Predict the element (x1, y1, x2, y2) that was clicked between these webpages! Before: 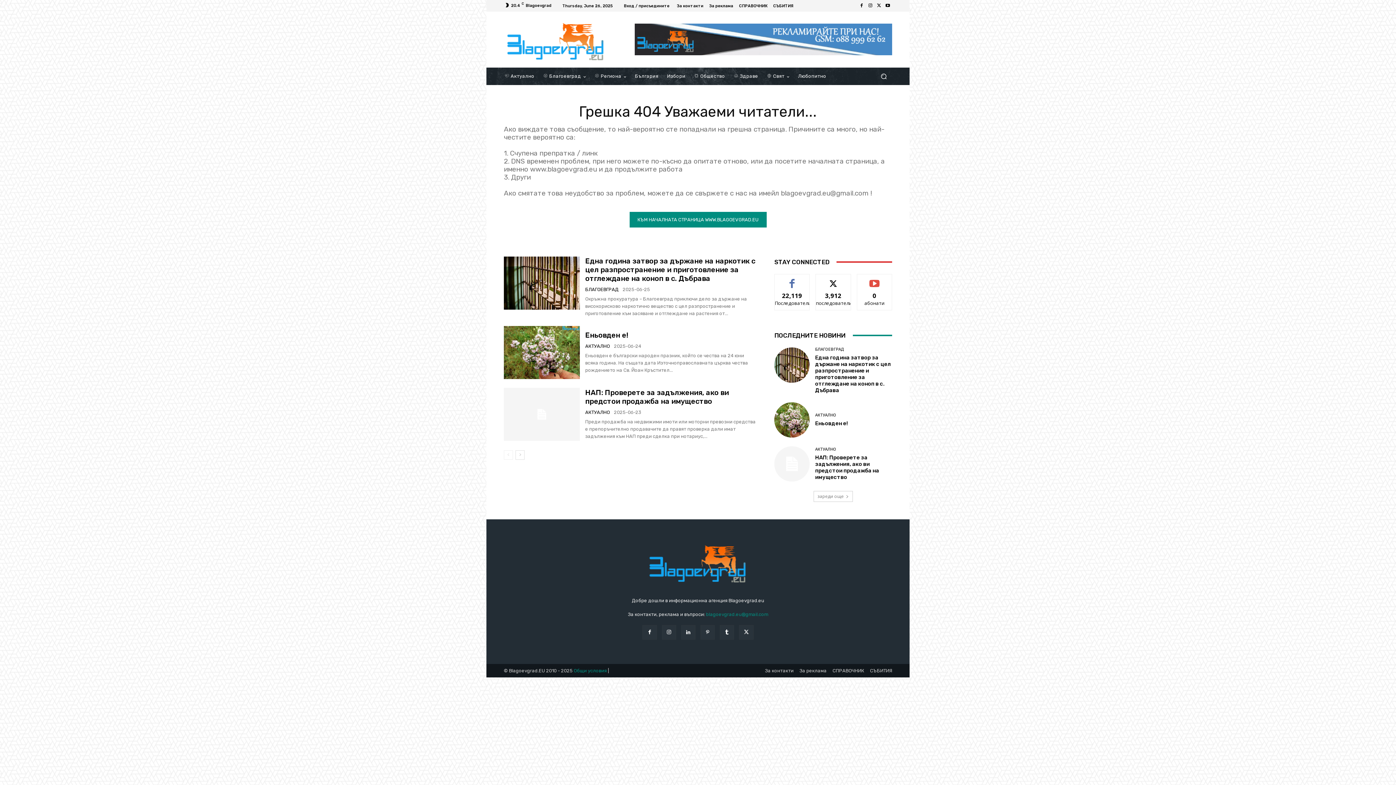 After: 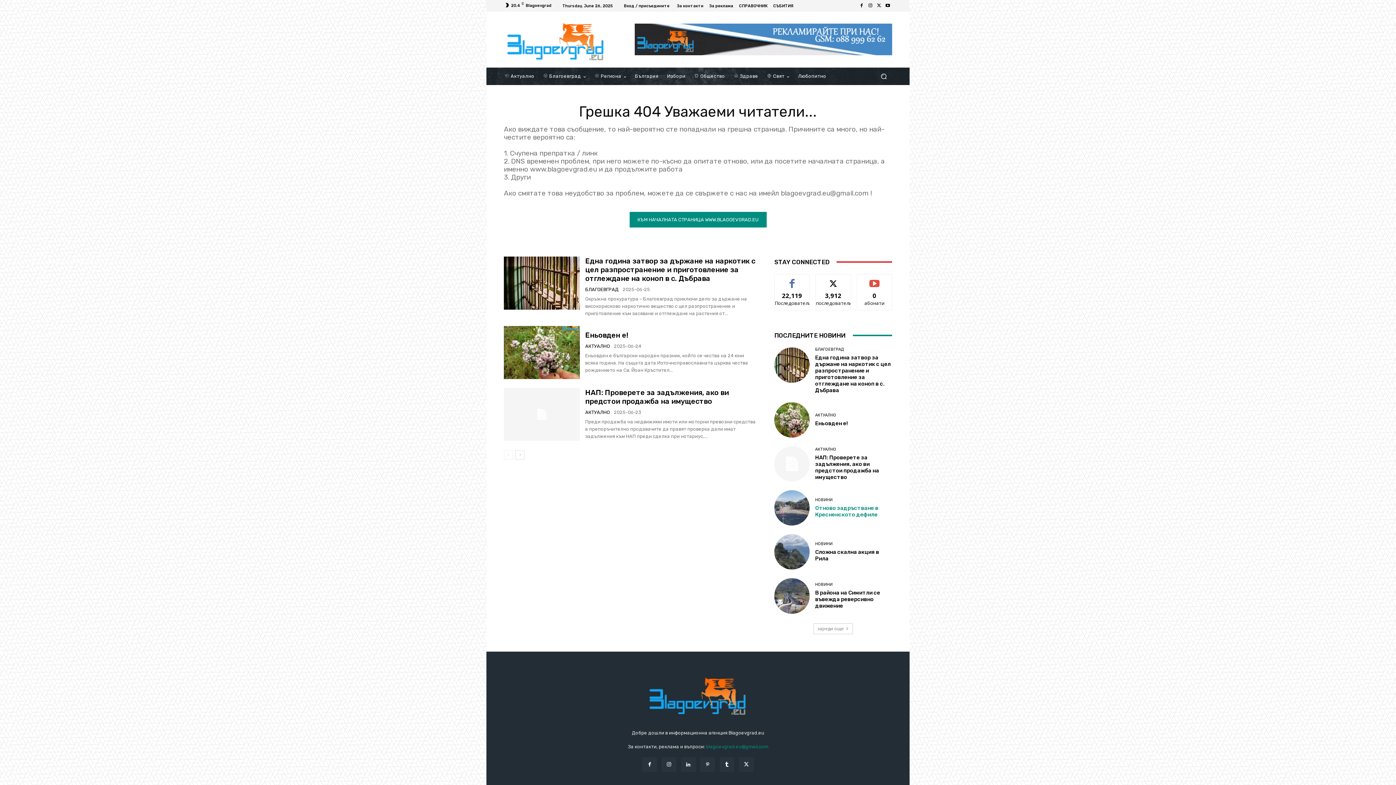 Action: bbox: (813, 491, 853, 502) label: зареди още